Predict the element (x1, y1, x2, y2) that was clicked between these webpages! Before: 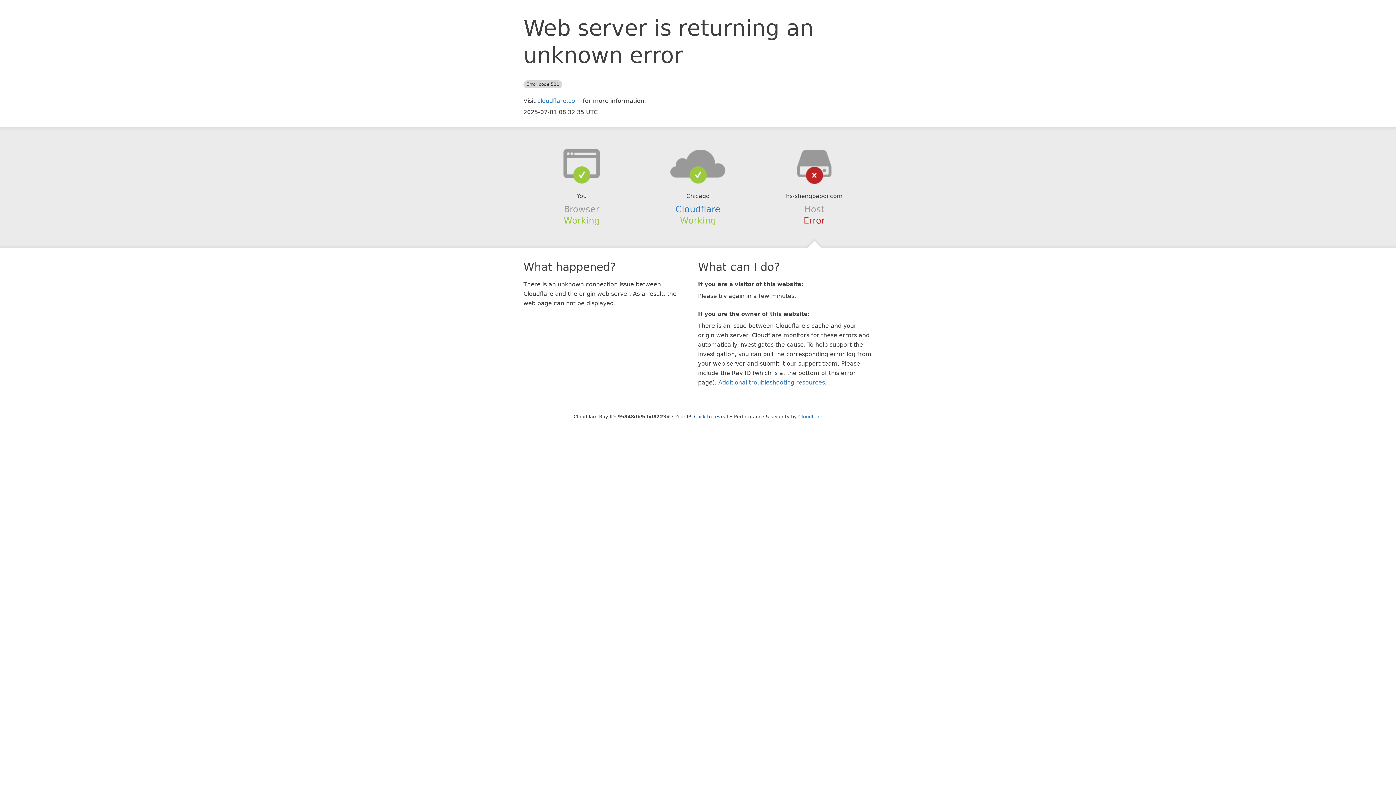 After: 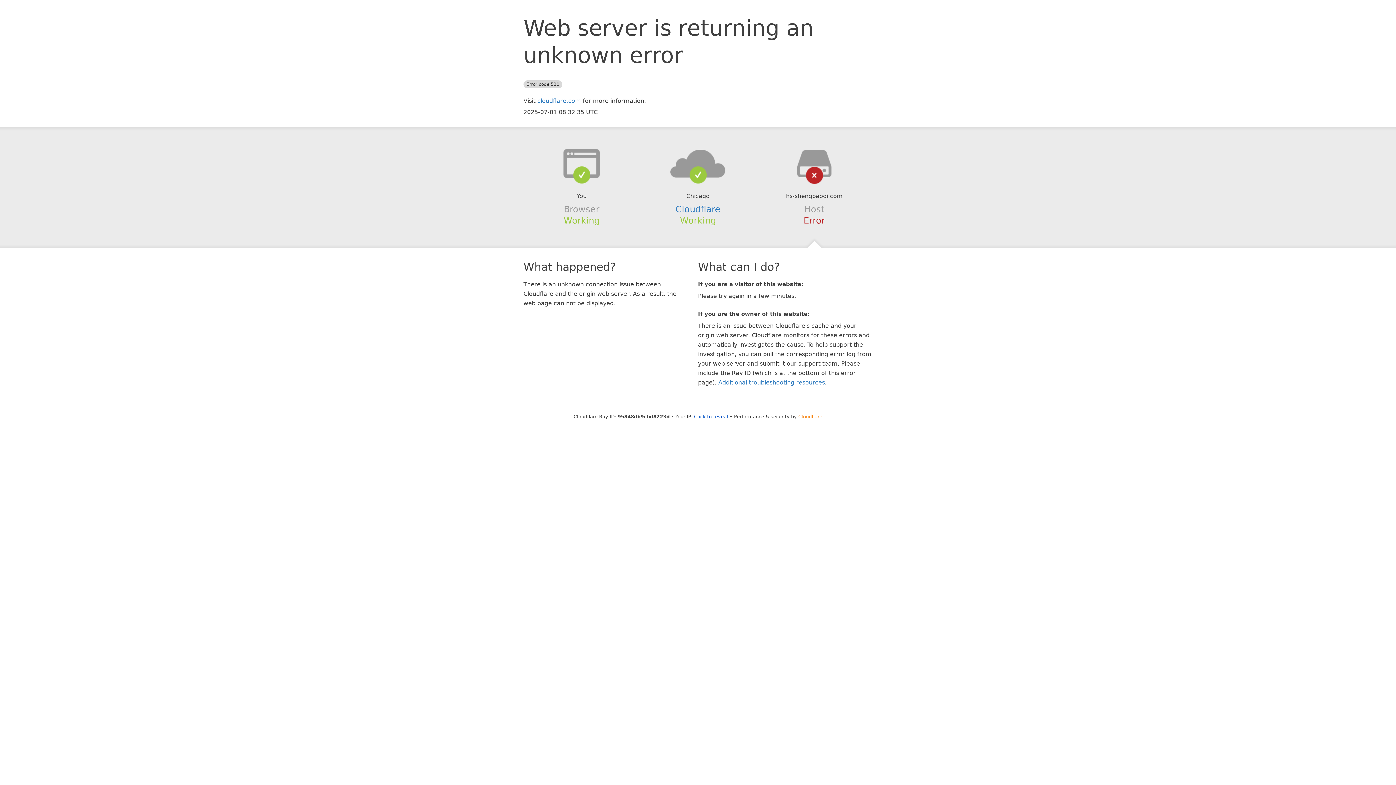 Action: bbox: (798, 414, 822, 419) label: Cloudflare